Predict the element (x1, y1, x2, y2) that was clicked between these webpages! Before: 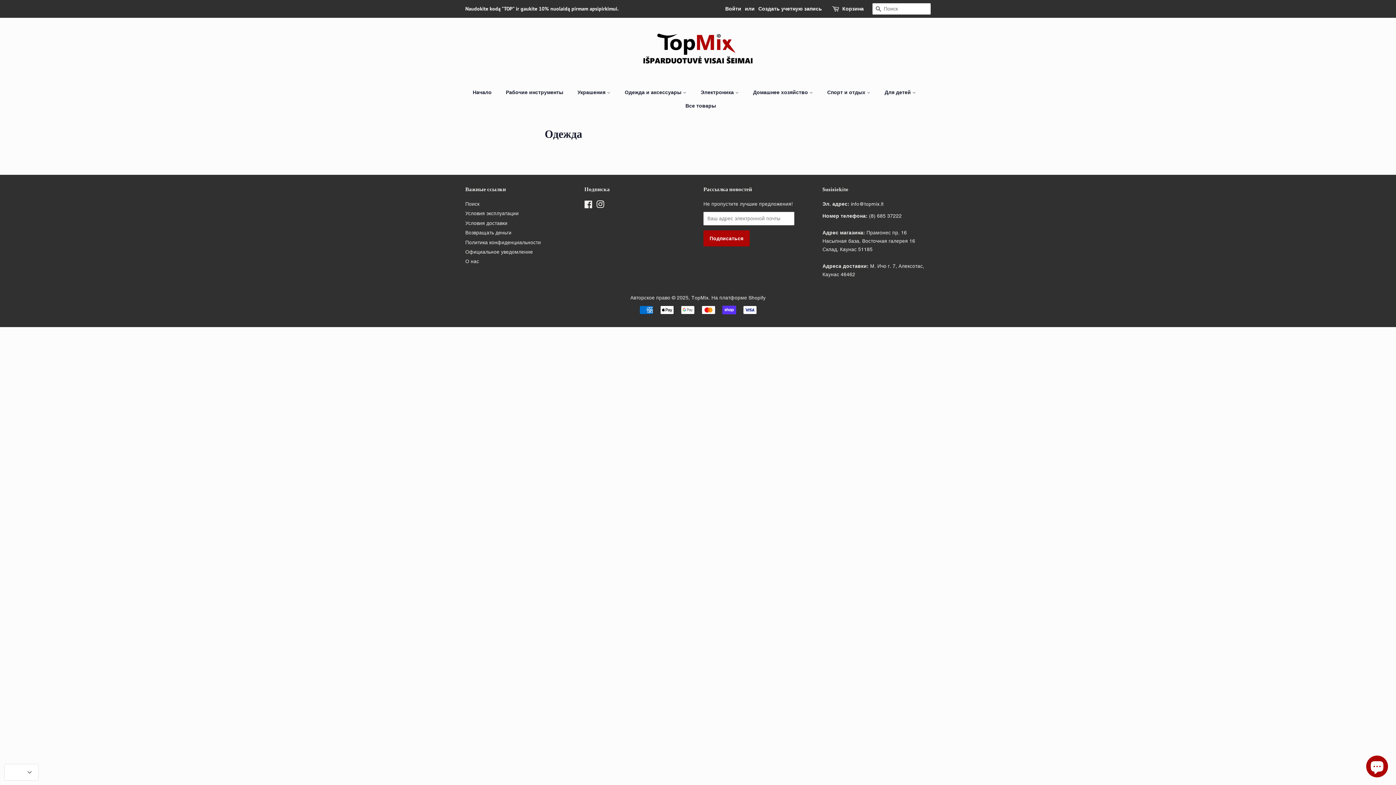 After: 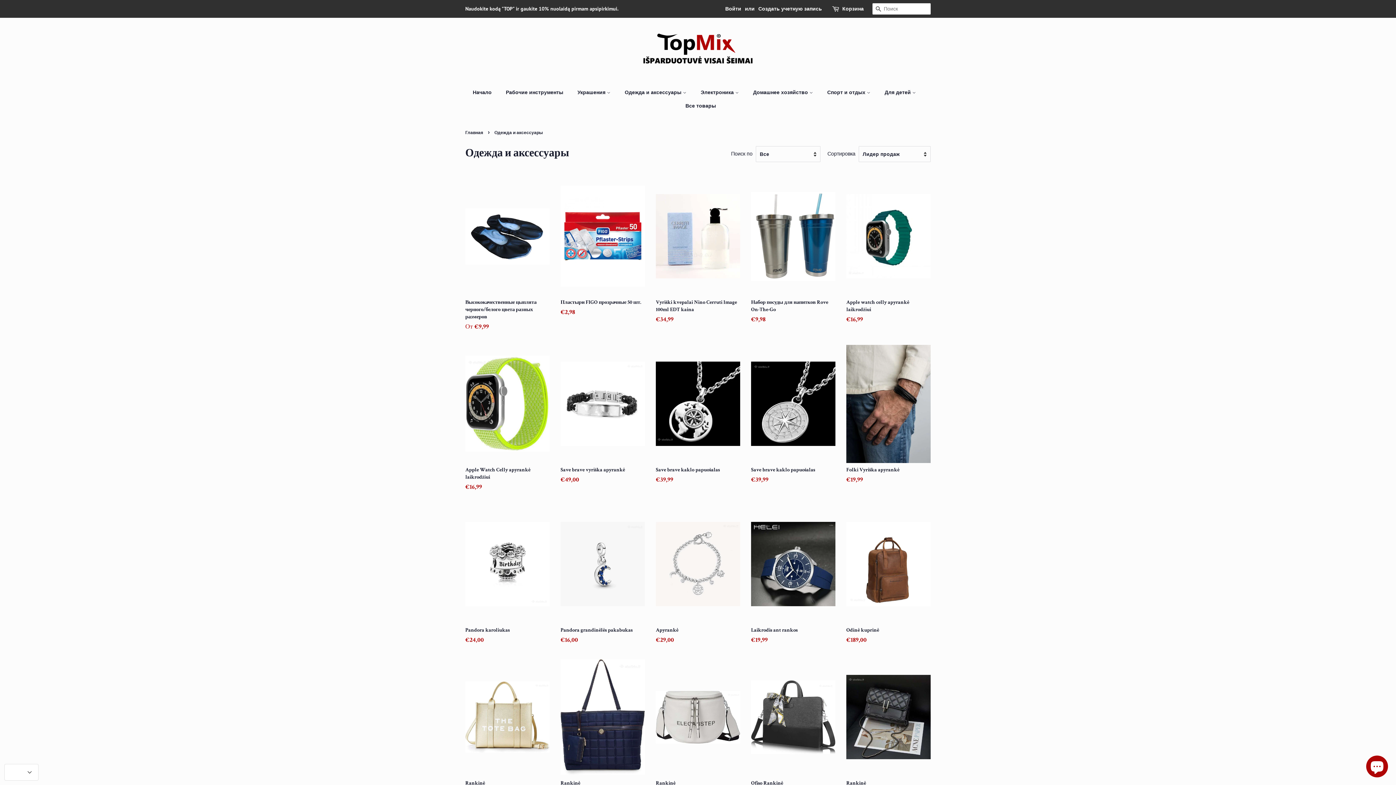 Action: label: Одежда и аксессуары  bbox: (619, 85, 694, 99)